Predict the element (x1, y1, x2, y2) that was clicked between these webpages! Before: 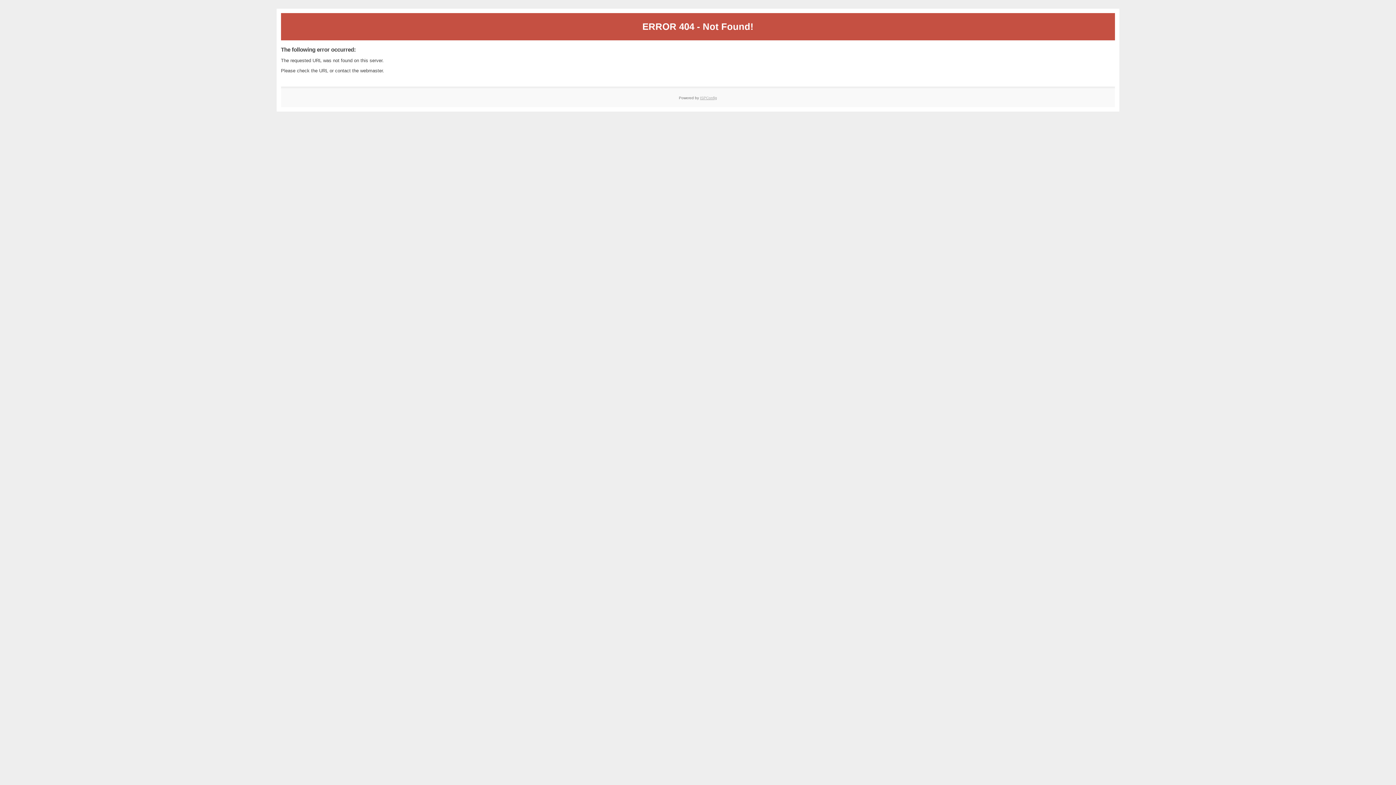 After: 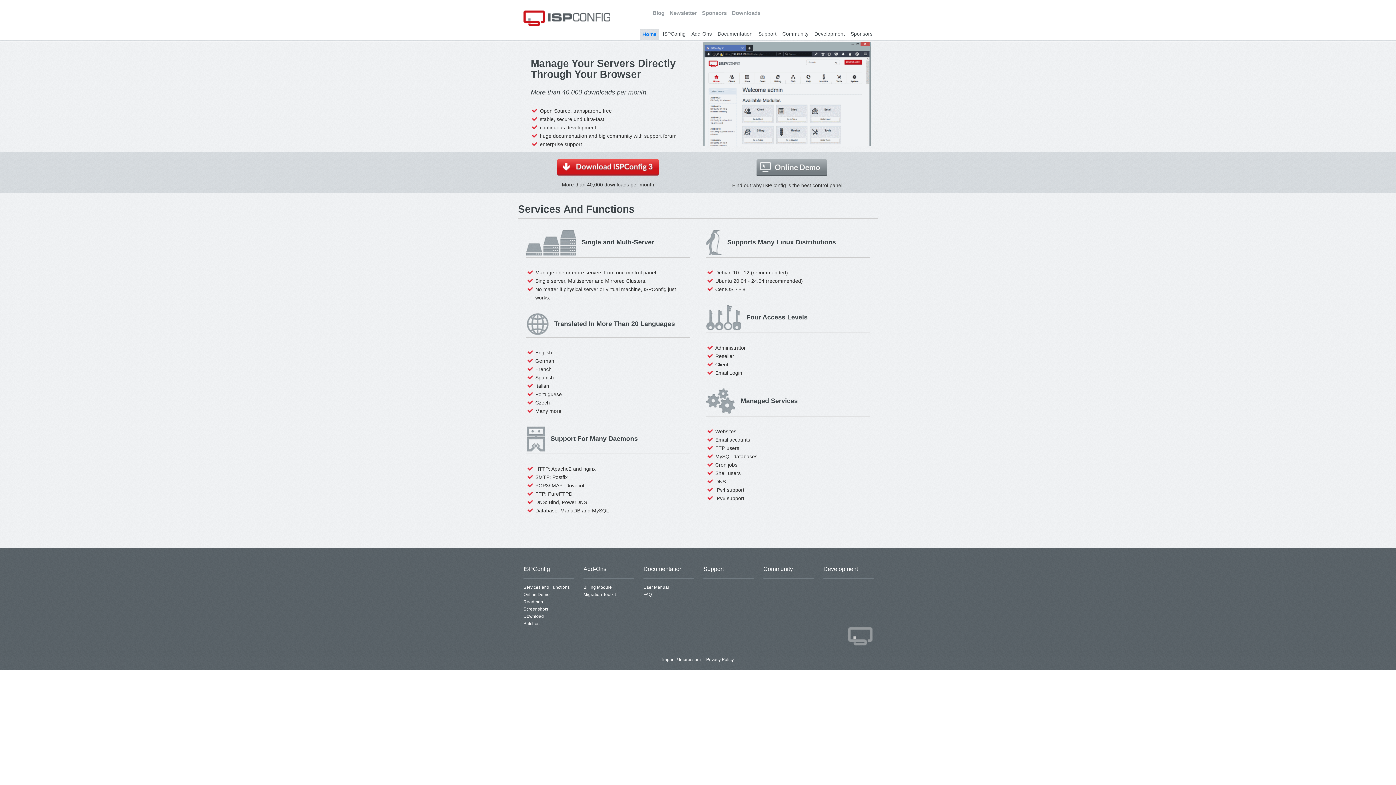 Action: label: ISPConfig bbox: (700, 95, 717, 99)